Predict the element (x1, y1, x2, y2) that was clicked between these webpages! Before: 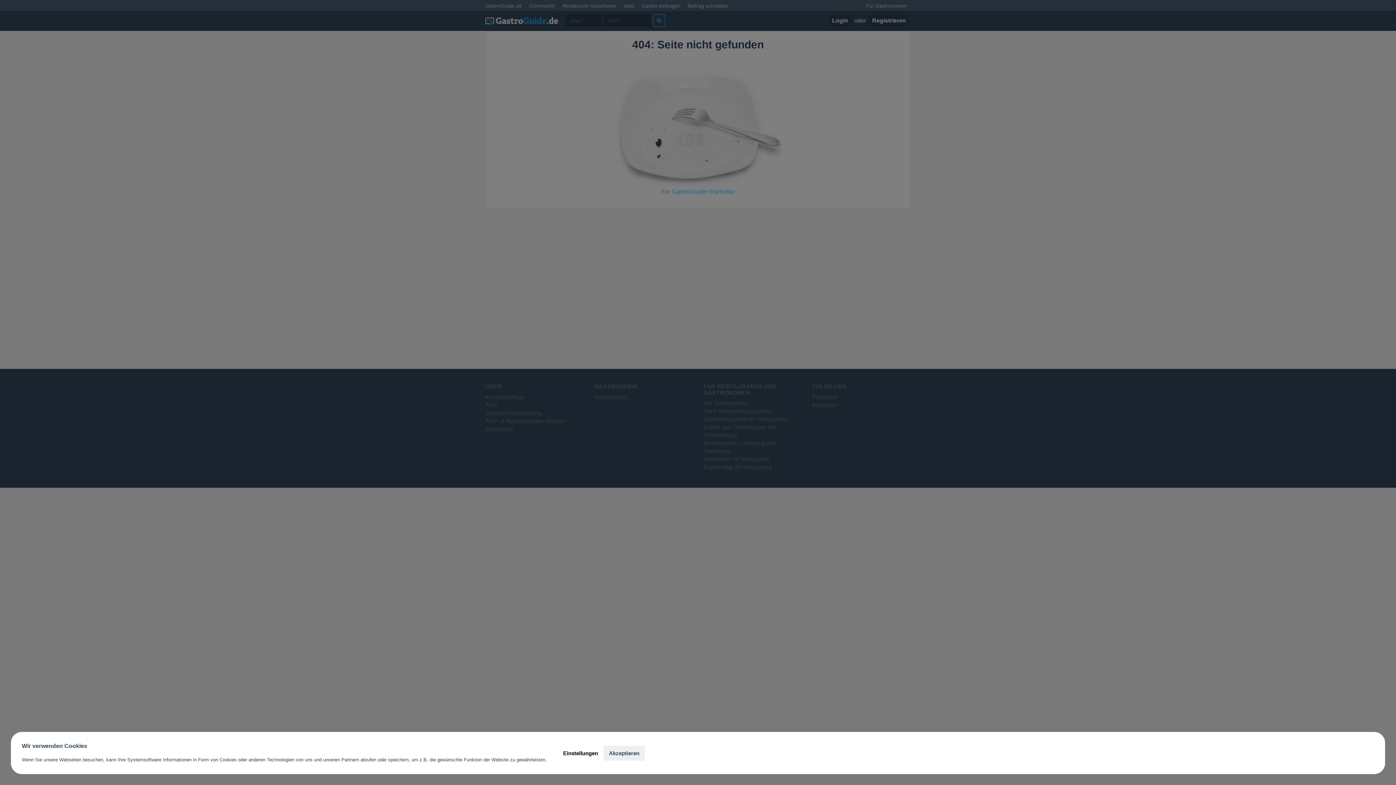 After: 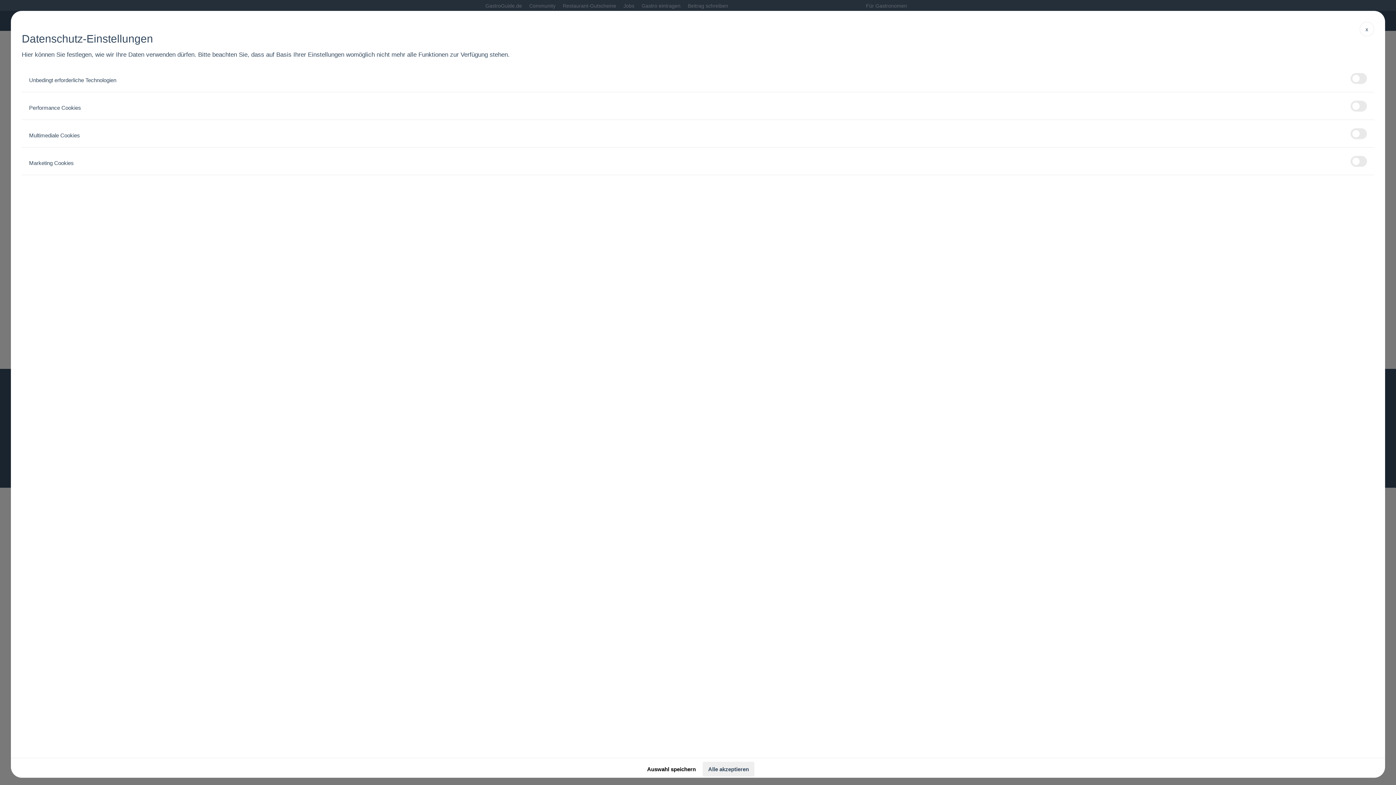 Action: bbox: (557, 746, 603, 760) label: Einstellungen